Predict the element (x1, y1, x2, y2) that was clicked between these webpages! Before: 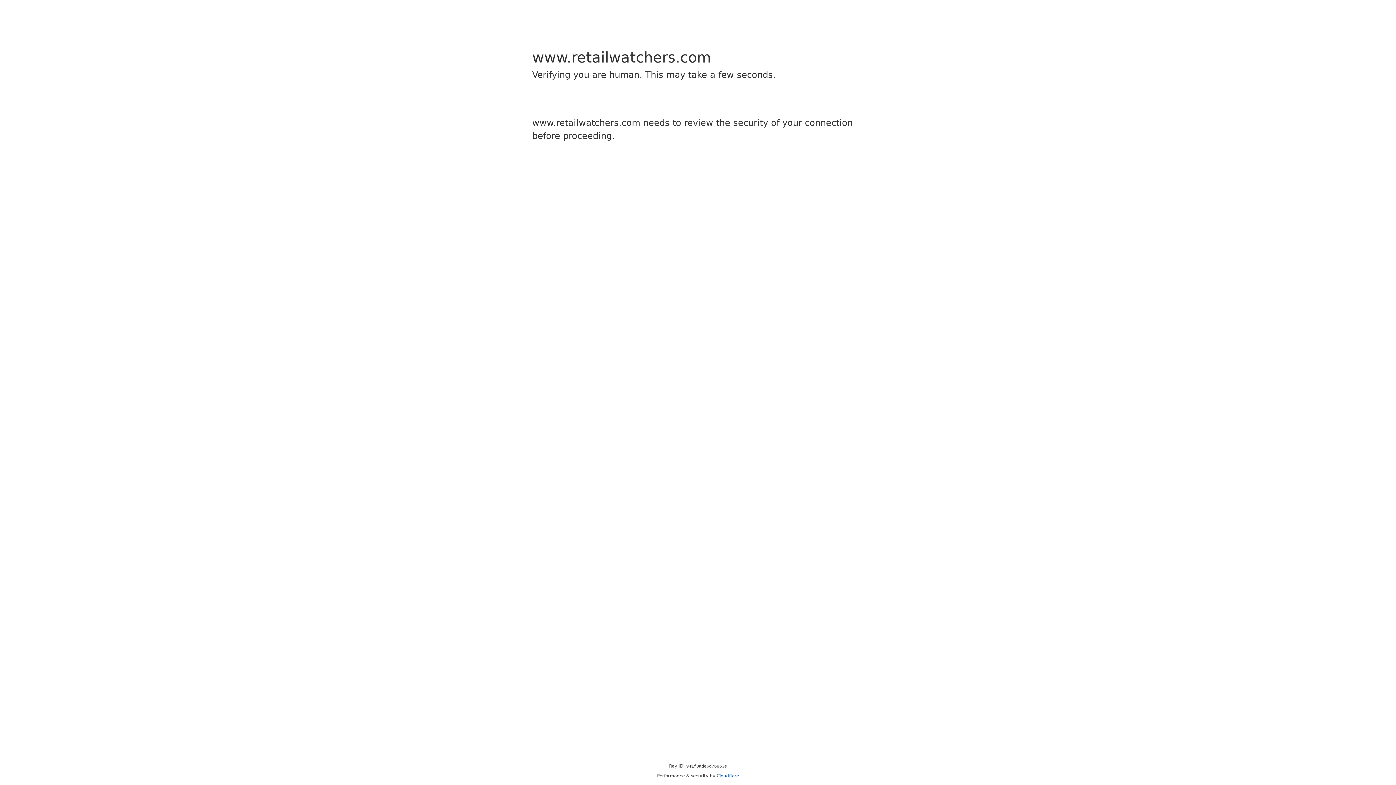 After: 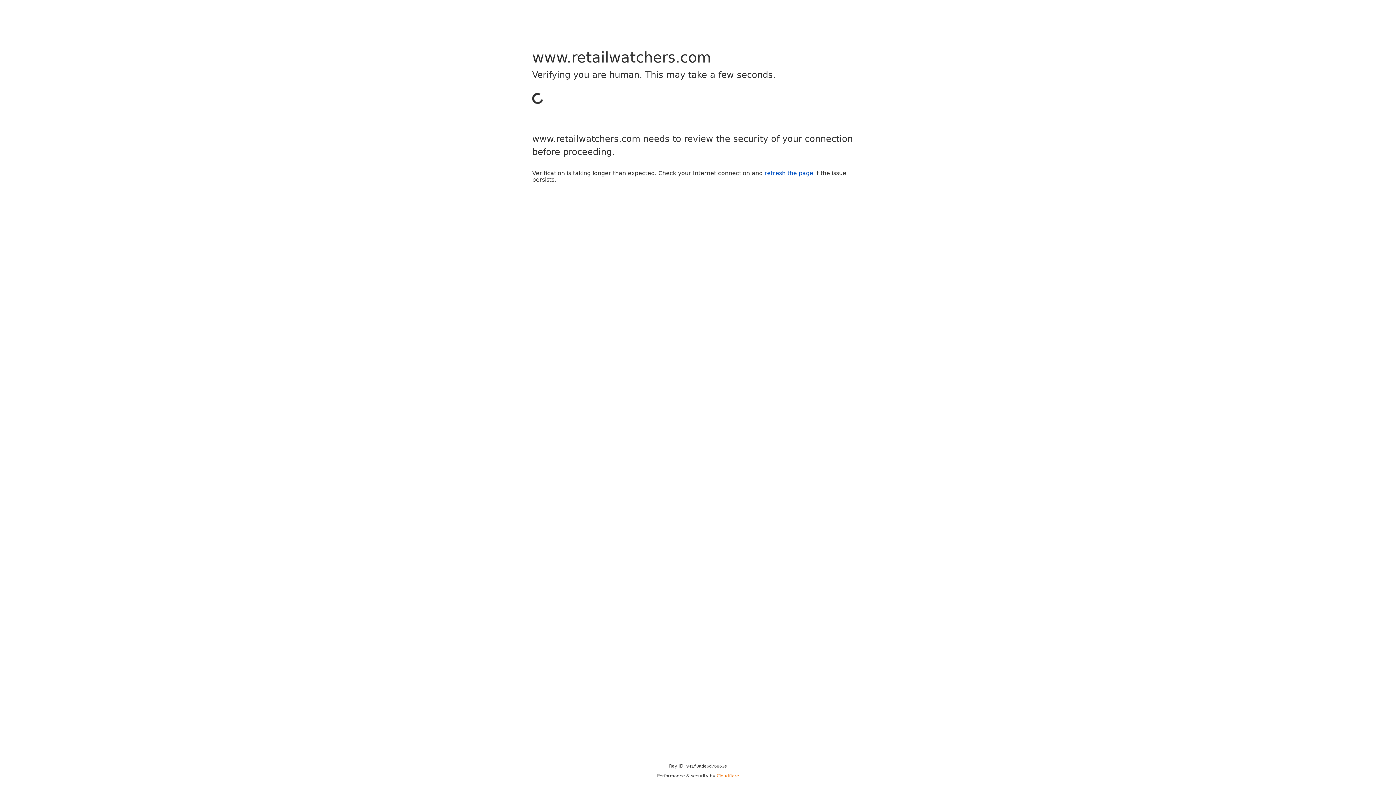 Action: label: Cloudflare bbox: (716, 773, 739, 778)